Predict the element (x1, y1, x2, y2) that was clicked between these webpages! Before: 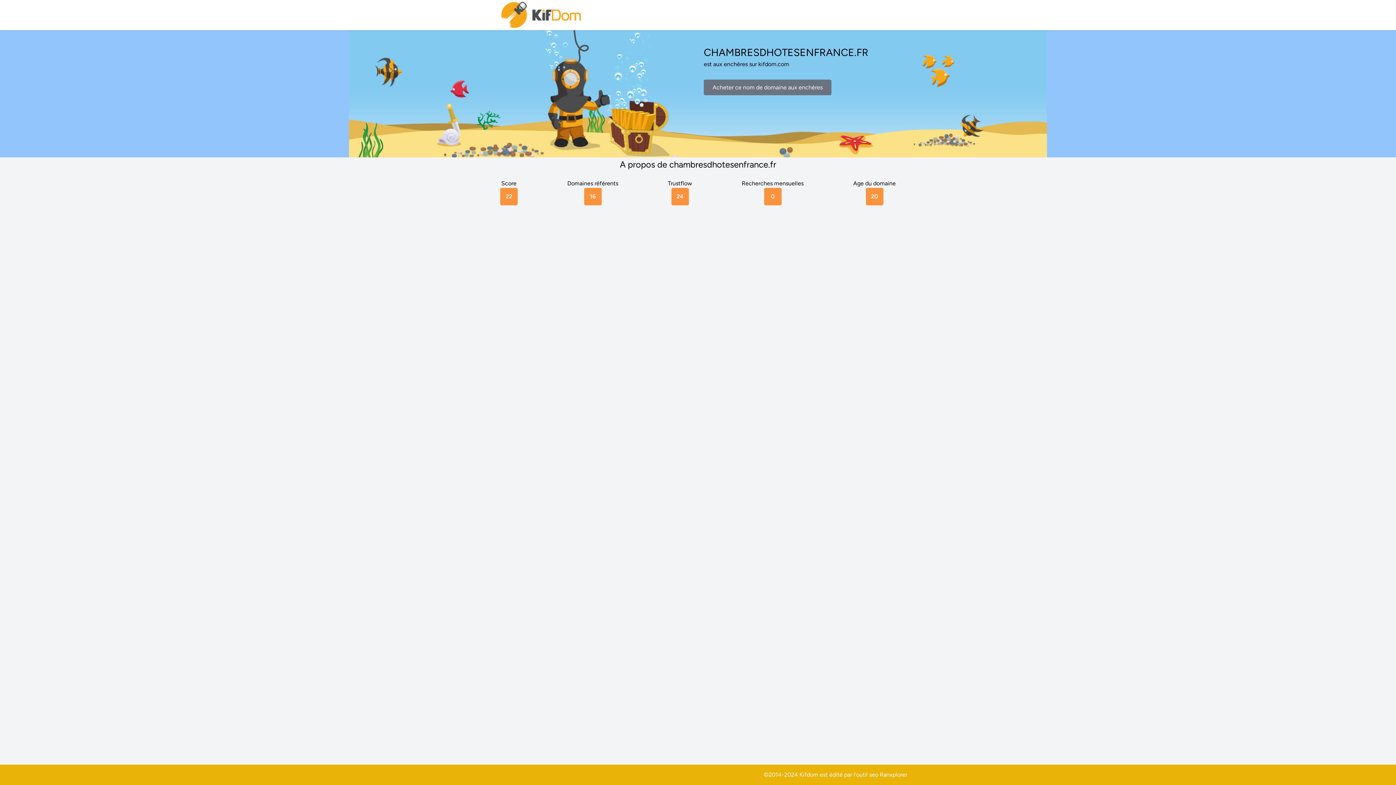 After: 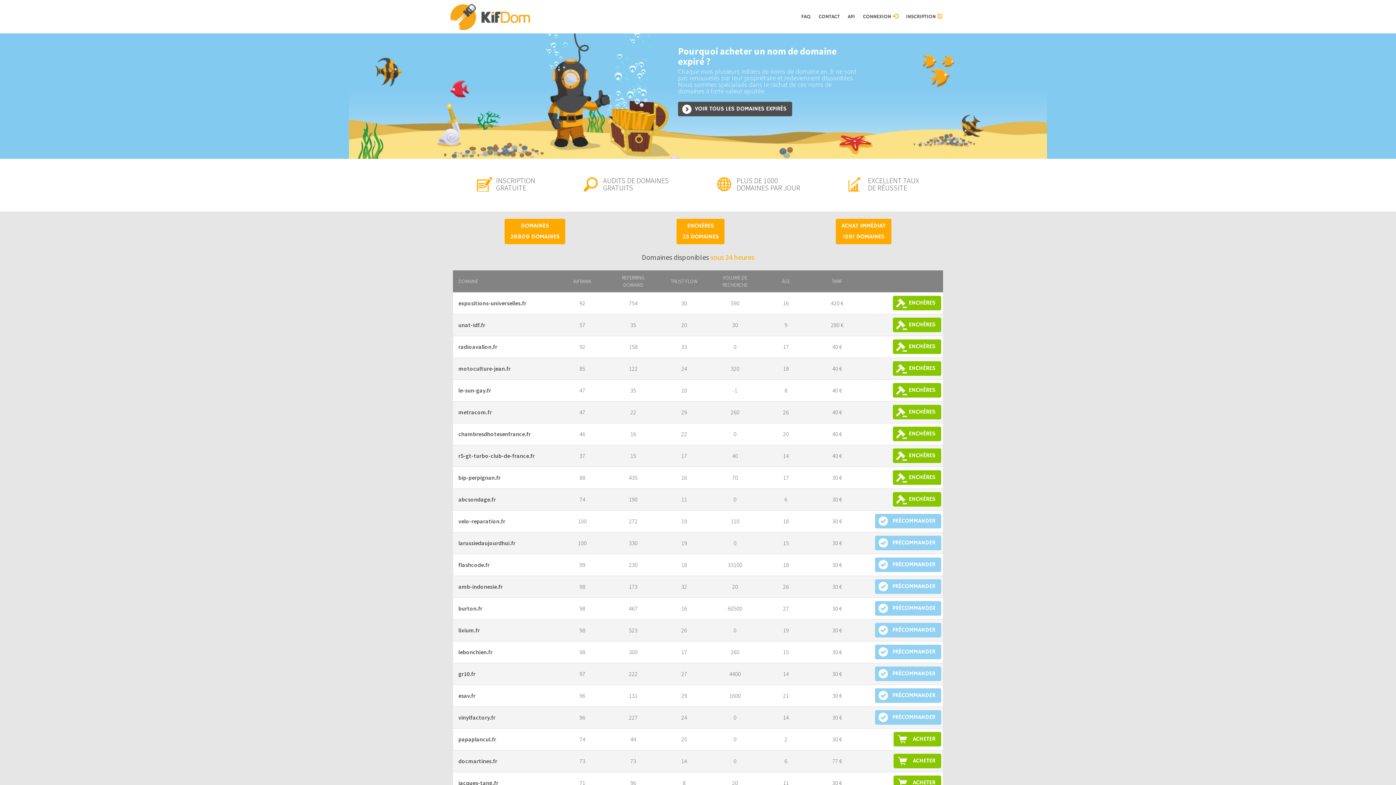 Action: bbox: (500, 0, 583, 30)